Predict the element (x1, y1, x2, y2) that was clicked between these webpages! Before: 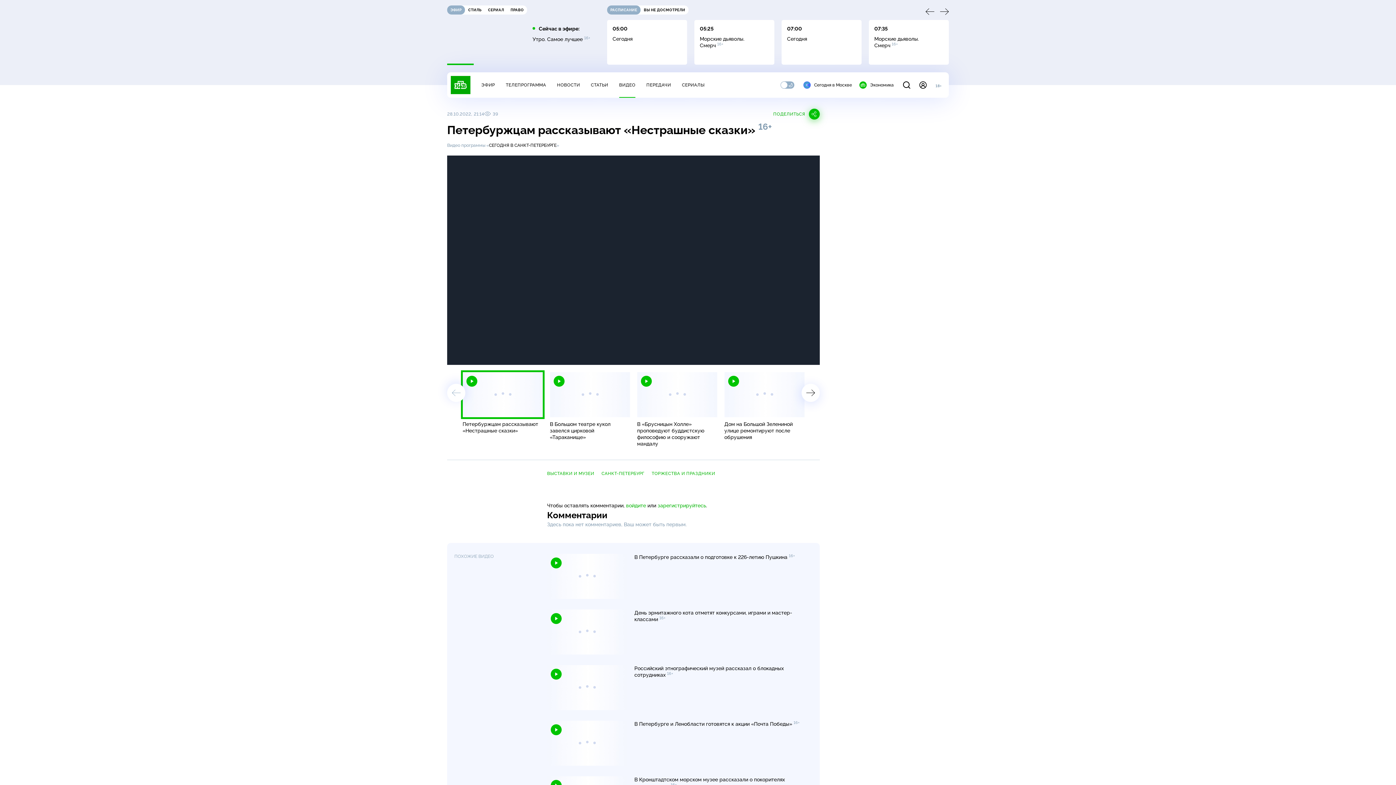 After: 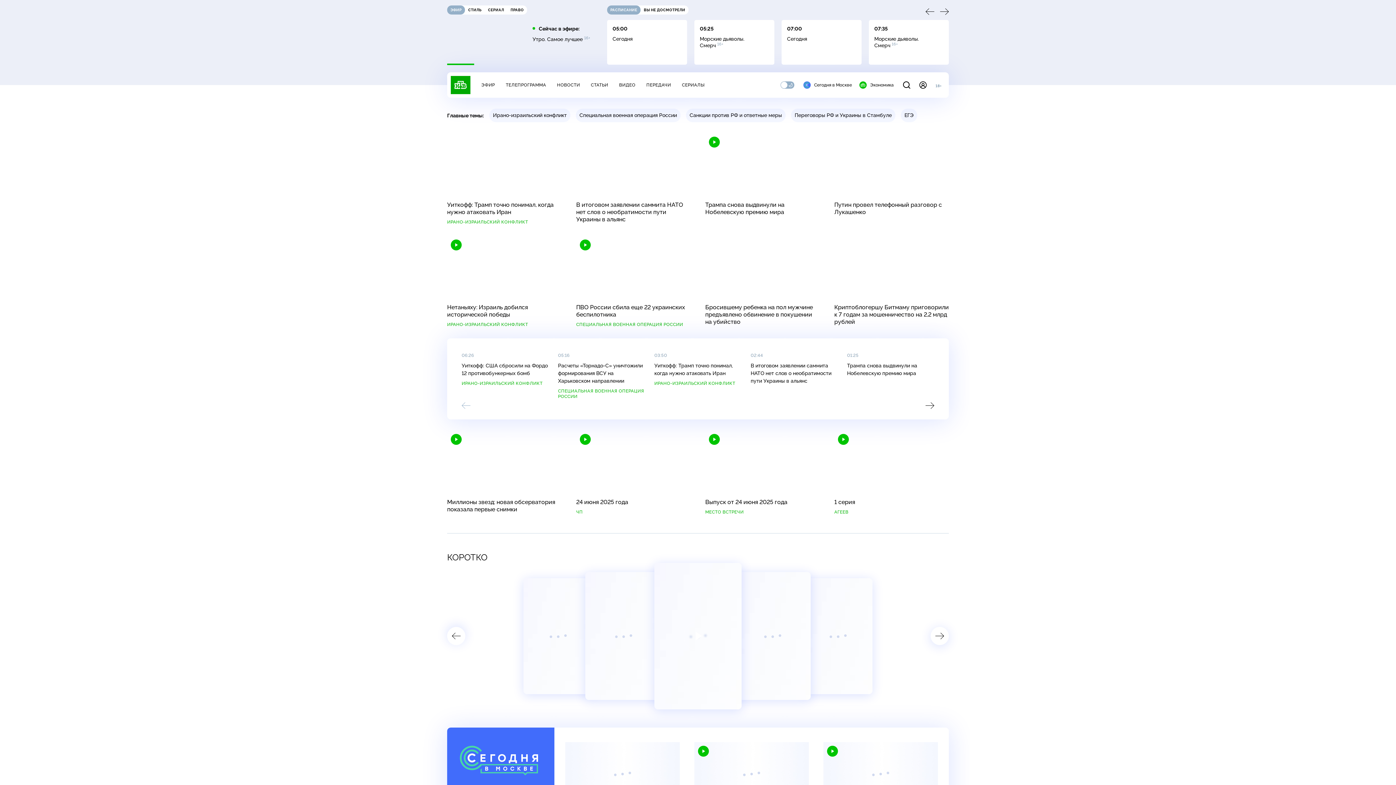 Action: bbox: (450, 76, 470, 94)